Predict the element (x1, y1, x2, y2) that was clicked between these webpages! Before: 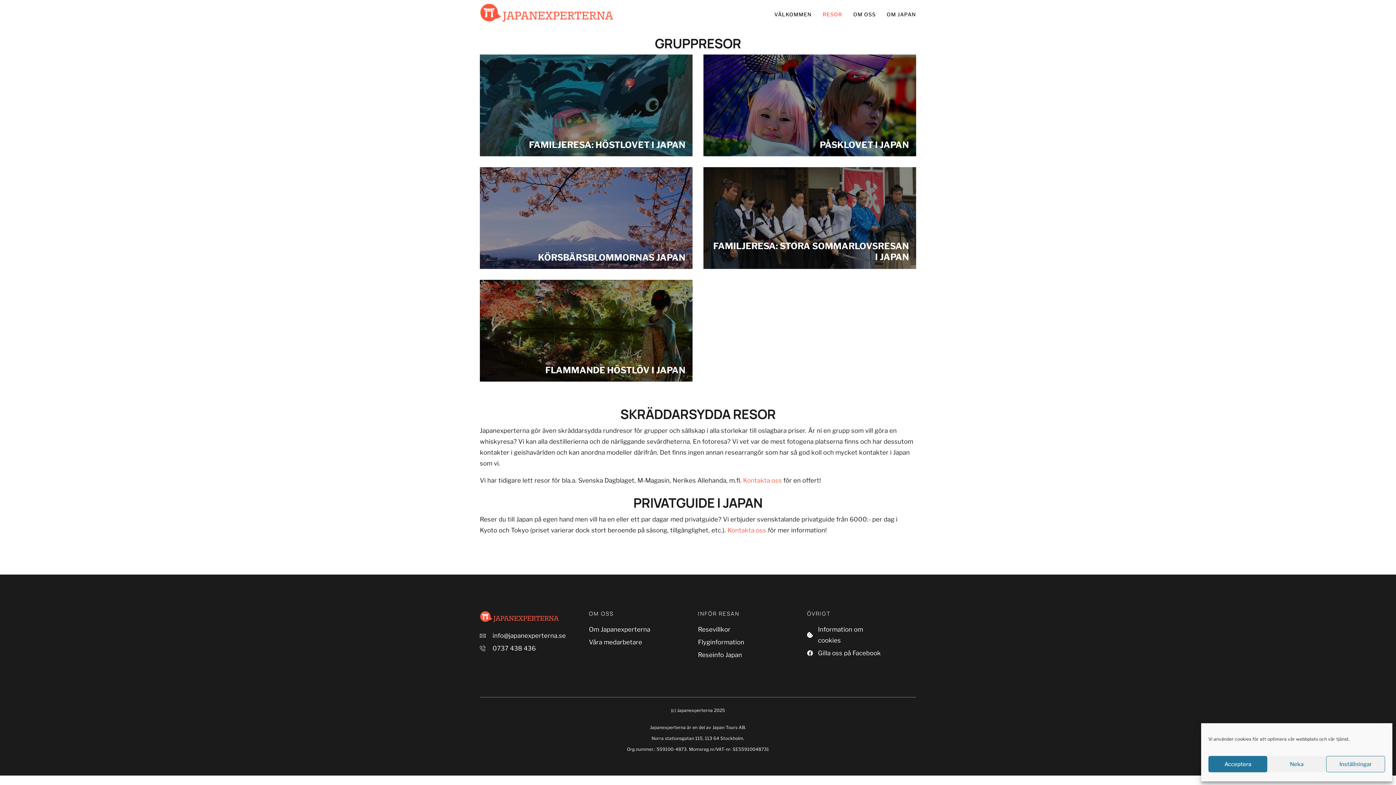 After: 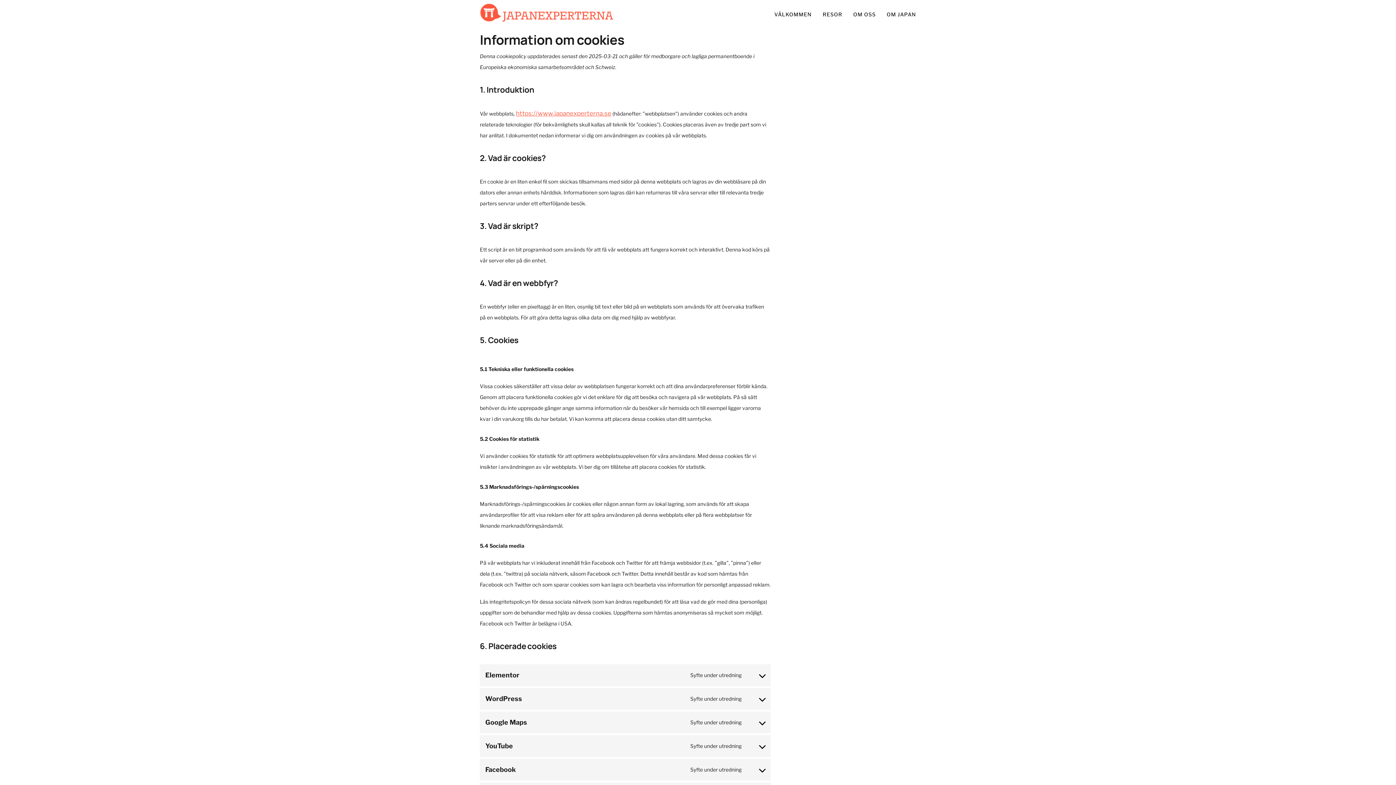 Action: bbox: (807, 624, 887, 646) label: Information om cookies